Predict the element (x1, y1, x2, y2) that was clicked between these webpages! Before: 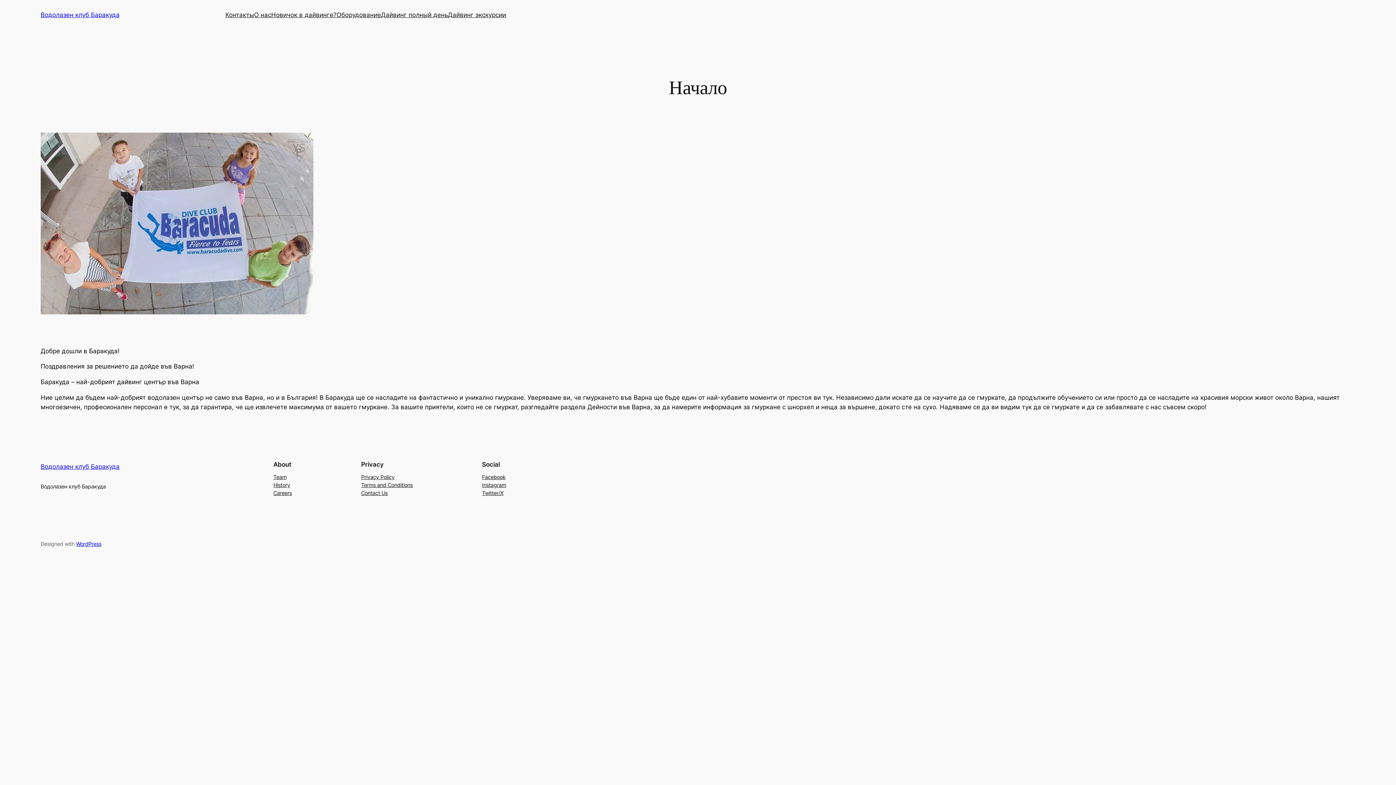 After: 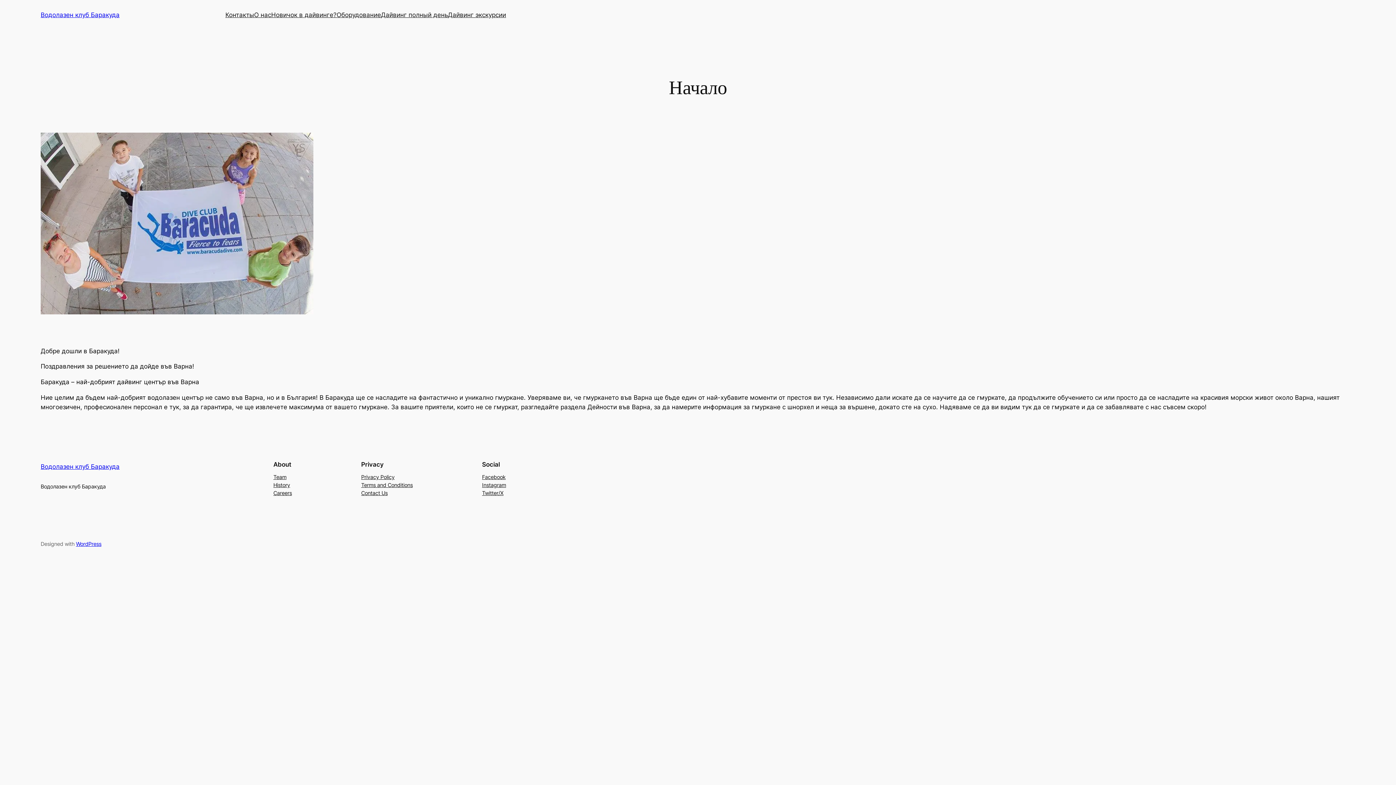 Action: bbox: (273, 481, 290, 489) label: History